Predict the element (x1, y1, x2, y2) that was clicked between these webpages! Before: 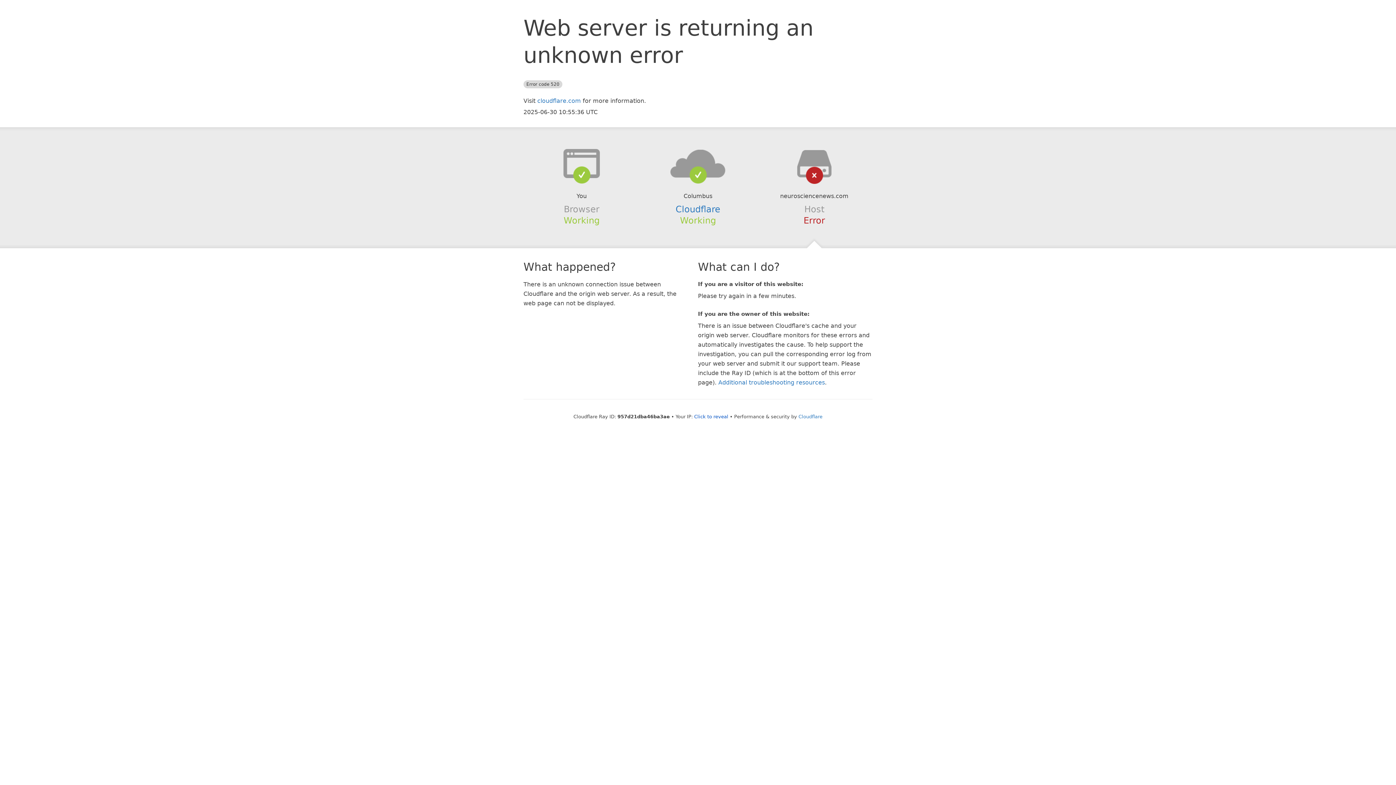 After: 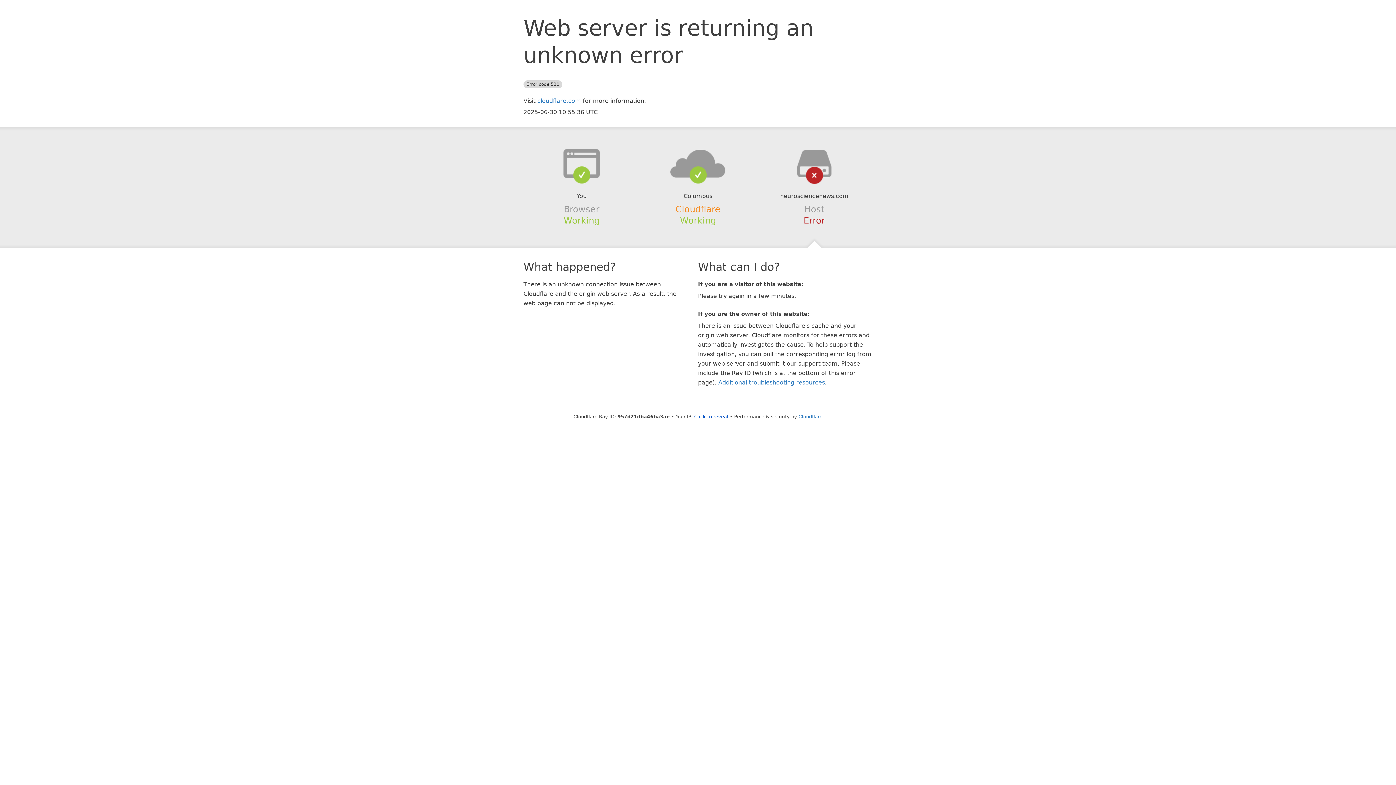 Action: label: Cloudflare bbox: (675, 204, 720, 214)